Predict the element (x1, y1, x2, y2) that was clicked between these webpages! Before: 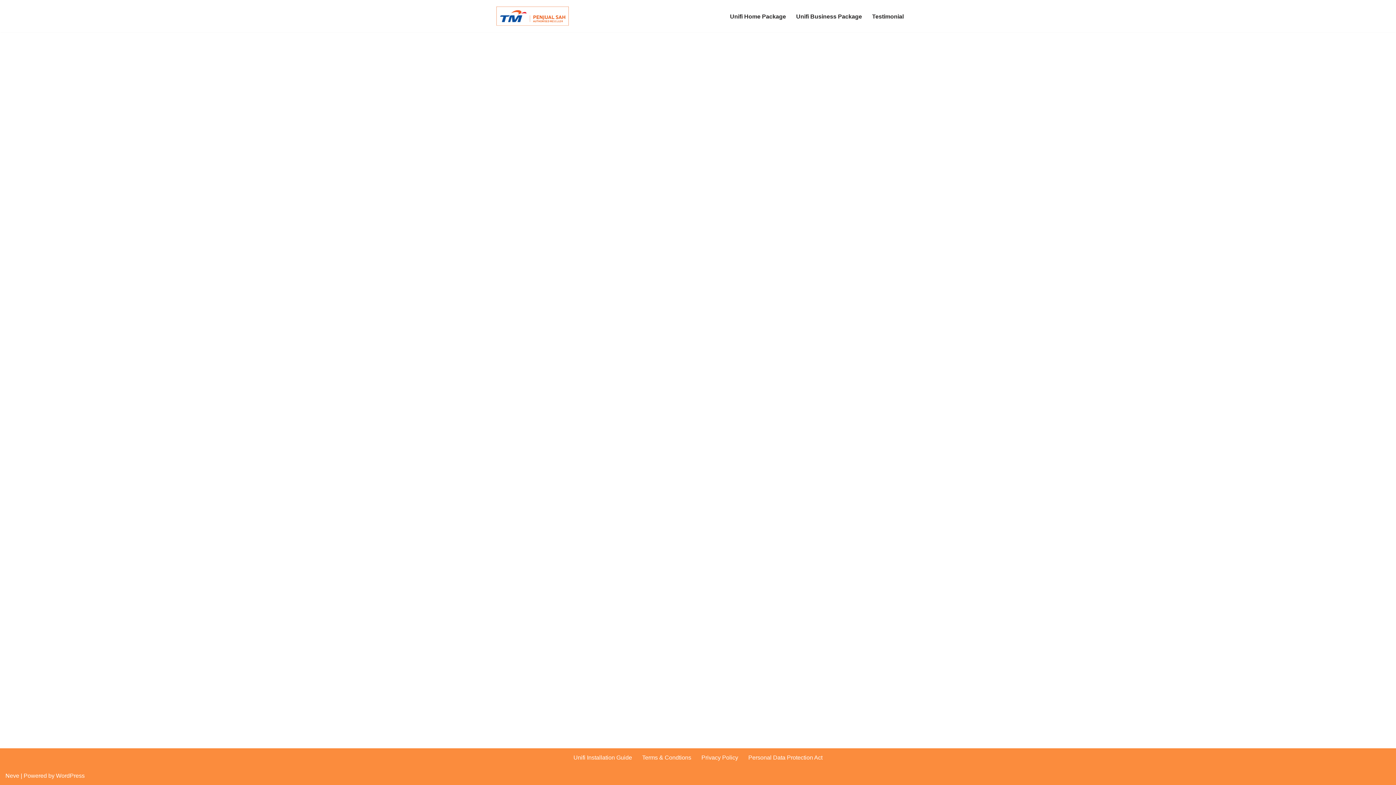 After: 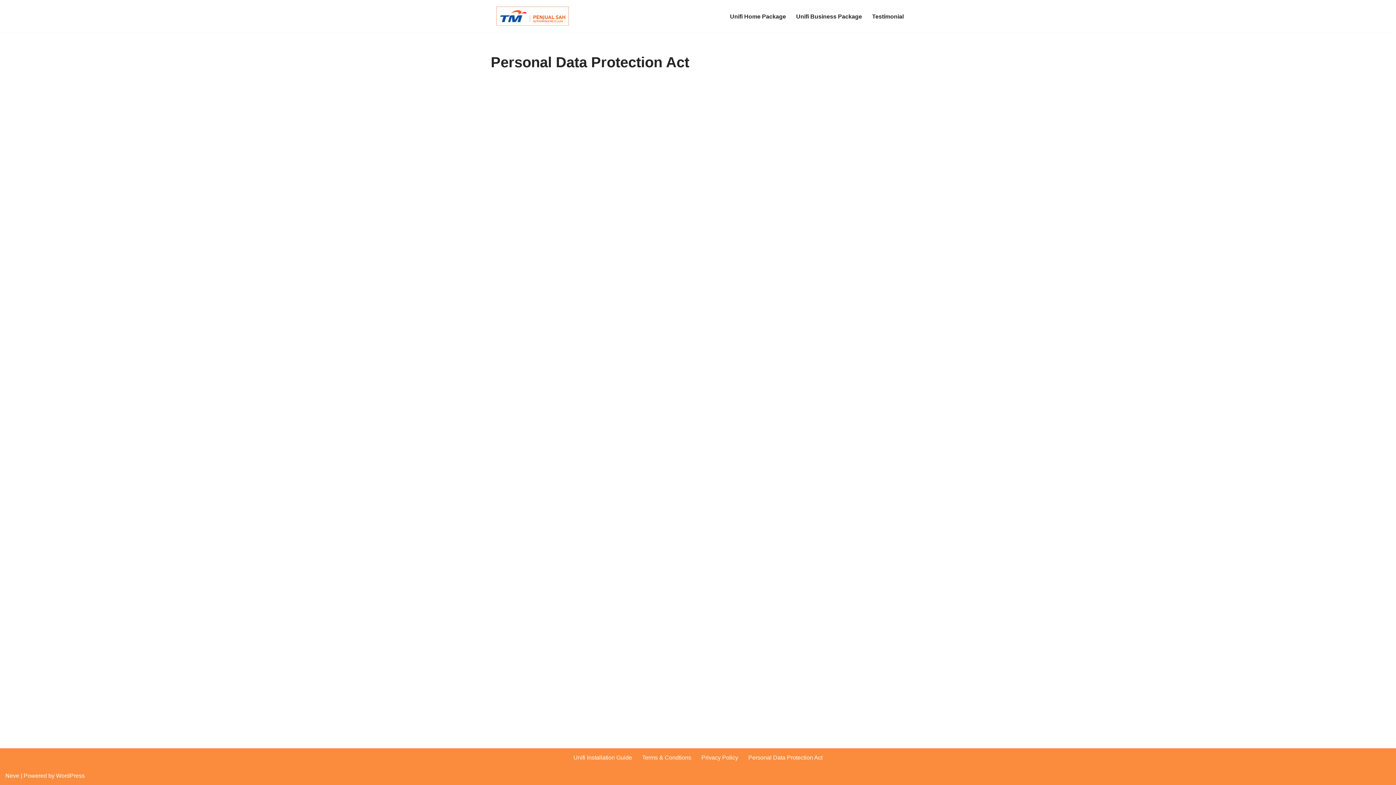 Action: label: Personal Data Protection Act bbox: (748, 753, 822, 762)